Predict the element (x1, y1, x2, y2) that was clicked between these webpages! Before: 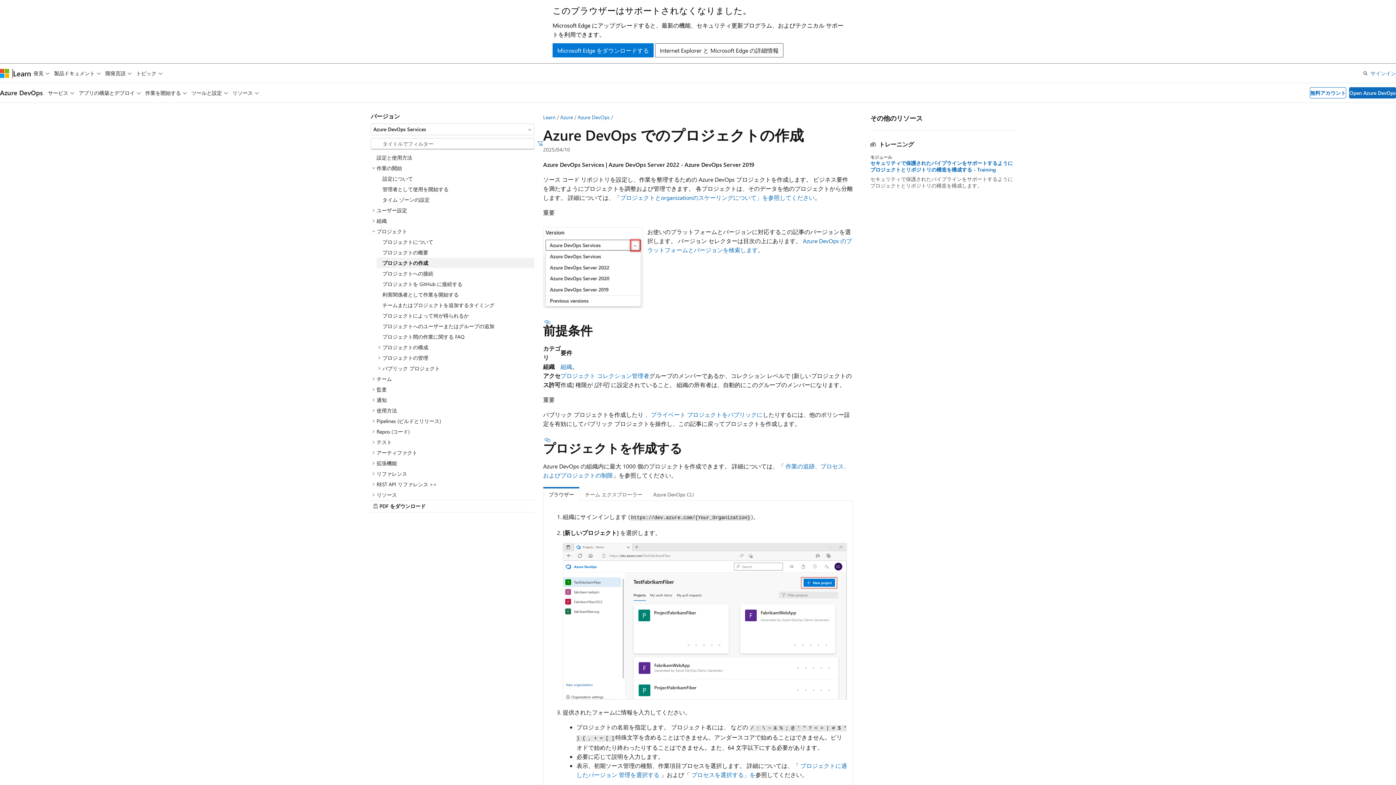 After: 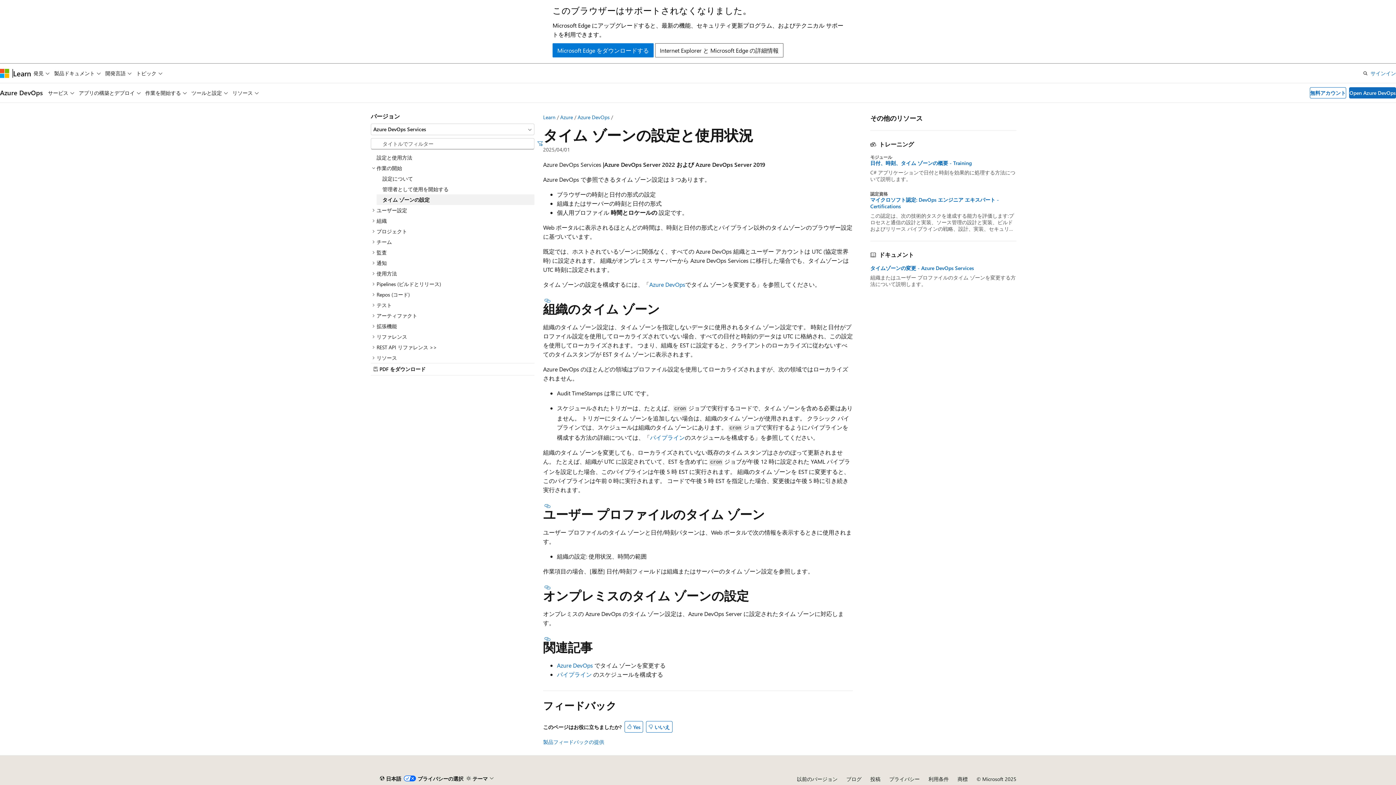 Action: label: タイム ゾーンの設定 bbox: (376, 194, 534, 205)